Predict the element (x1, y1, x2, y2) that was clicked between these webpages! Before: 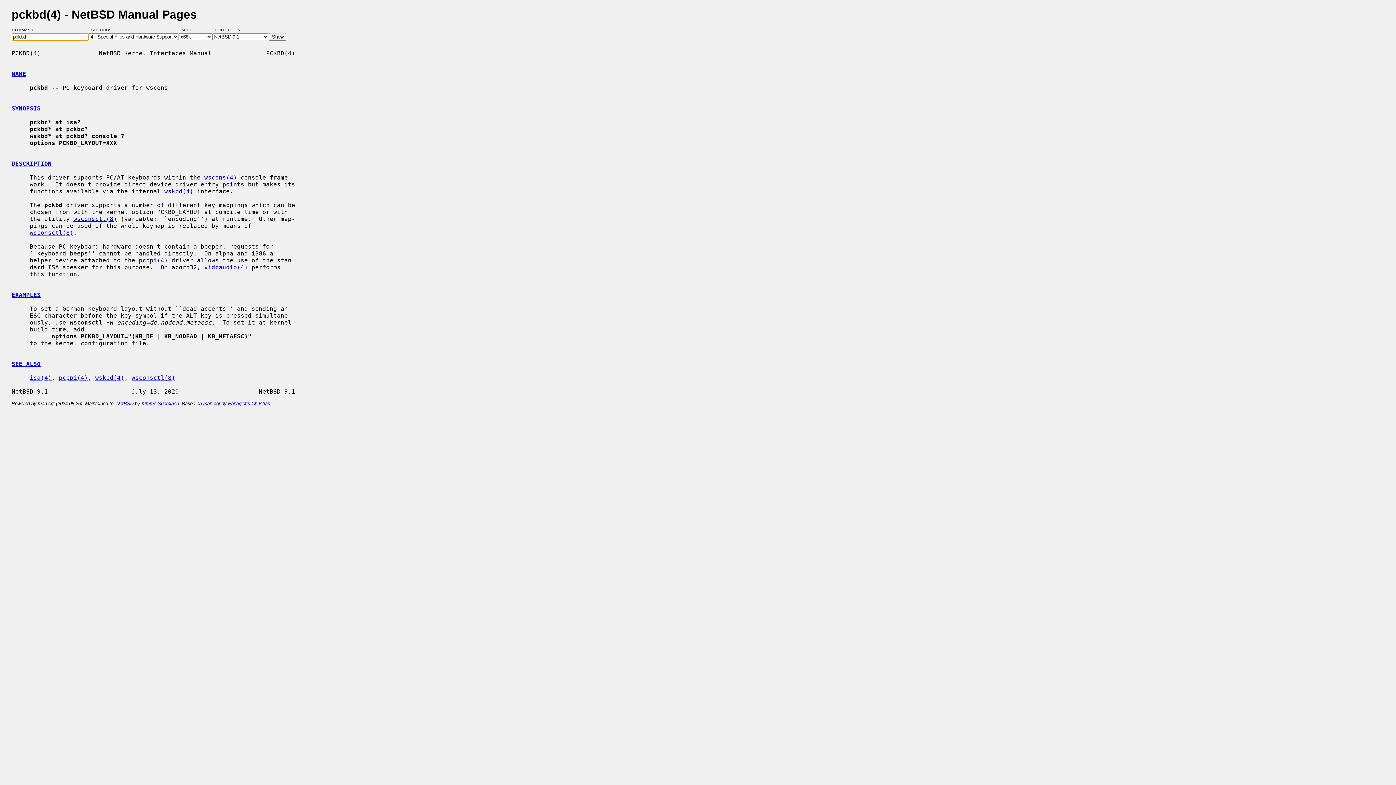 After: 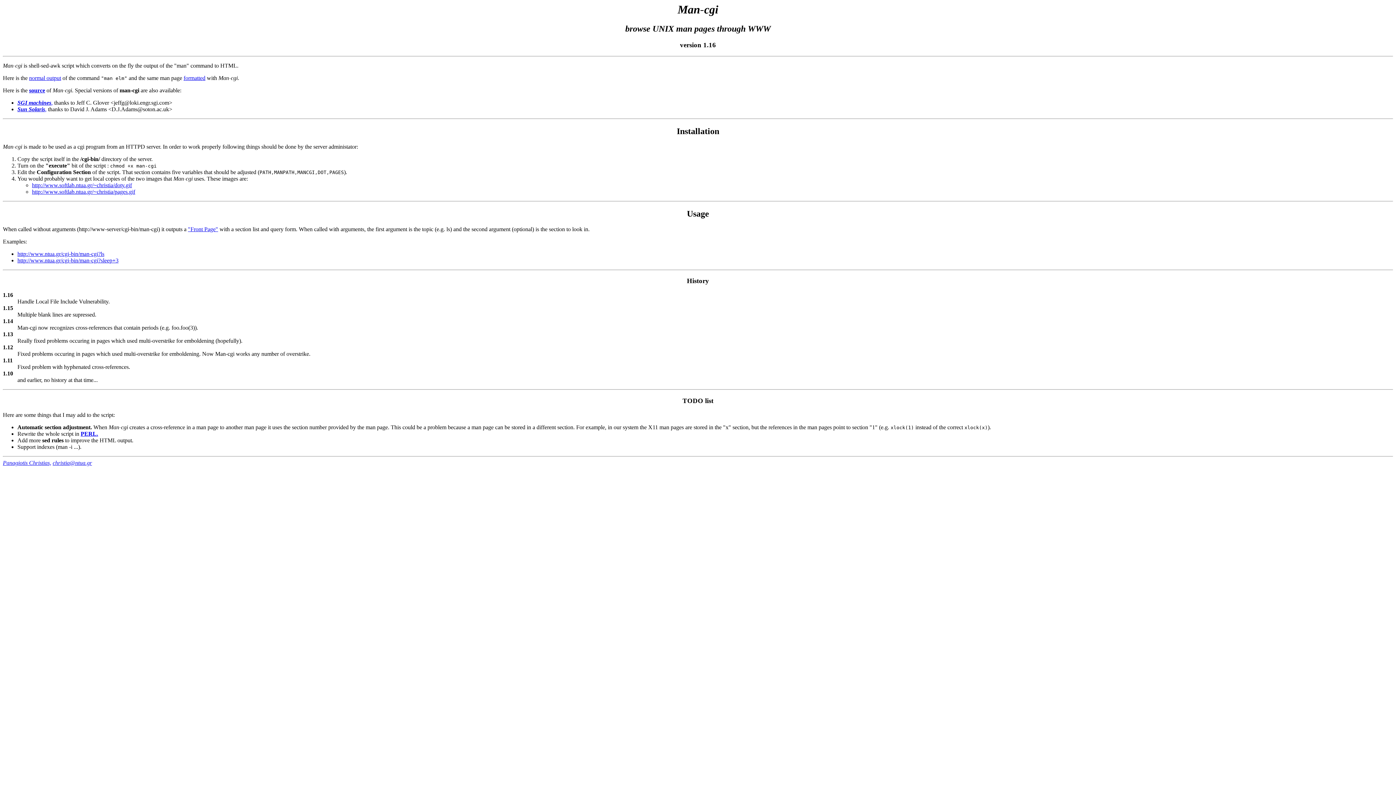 Action: bbox: (203, 401, 220, 406) label: man-cgi